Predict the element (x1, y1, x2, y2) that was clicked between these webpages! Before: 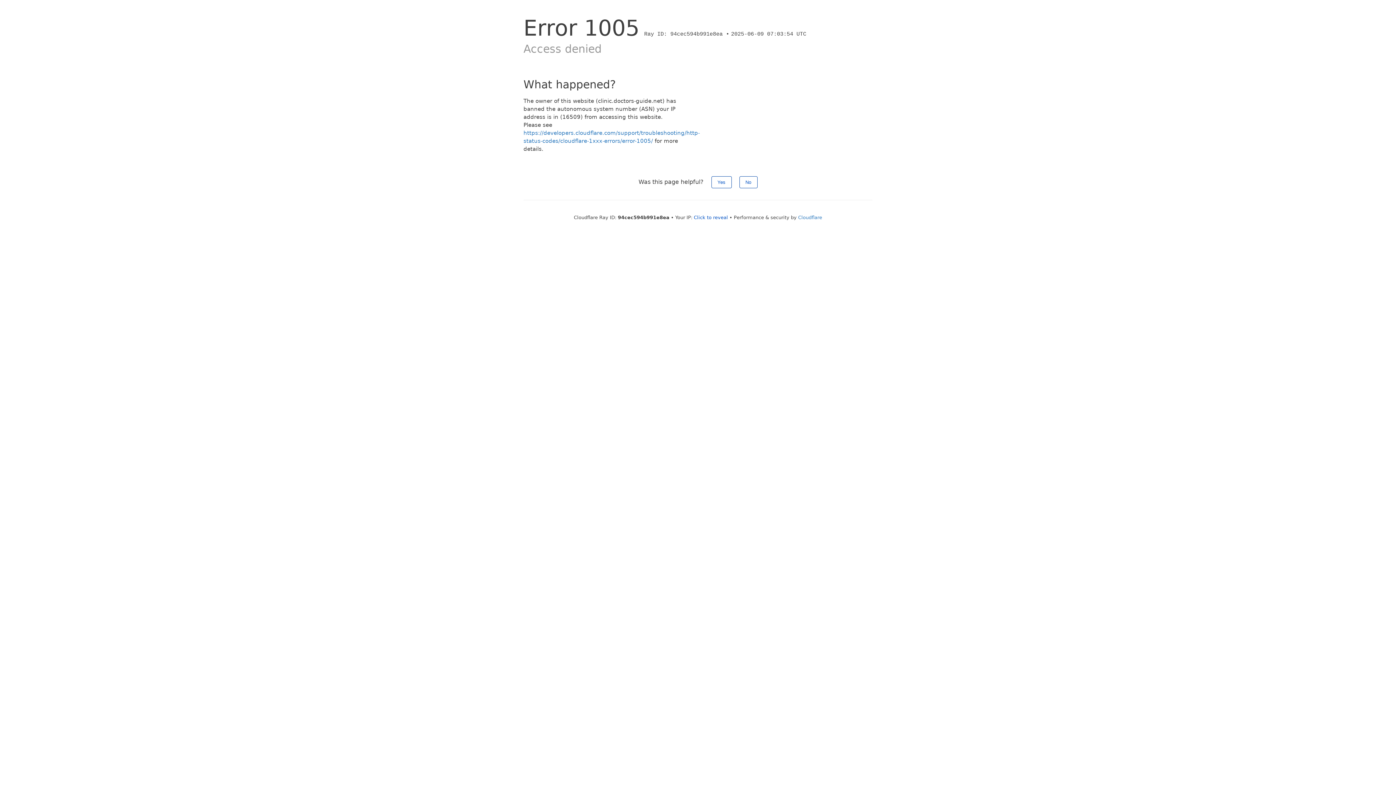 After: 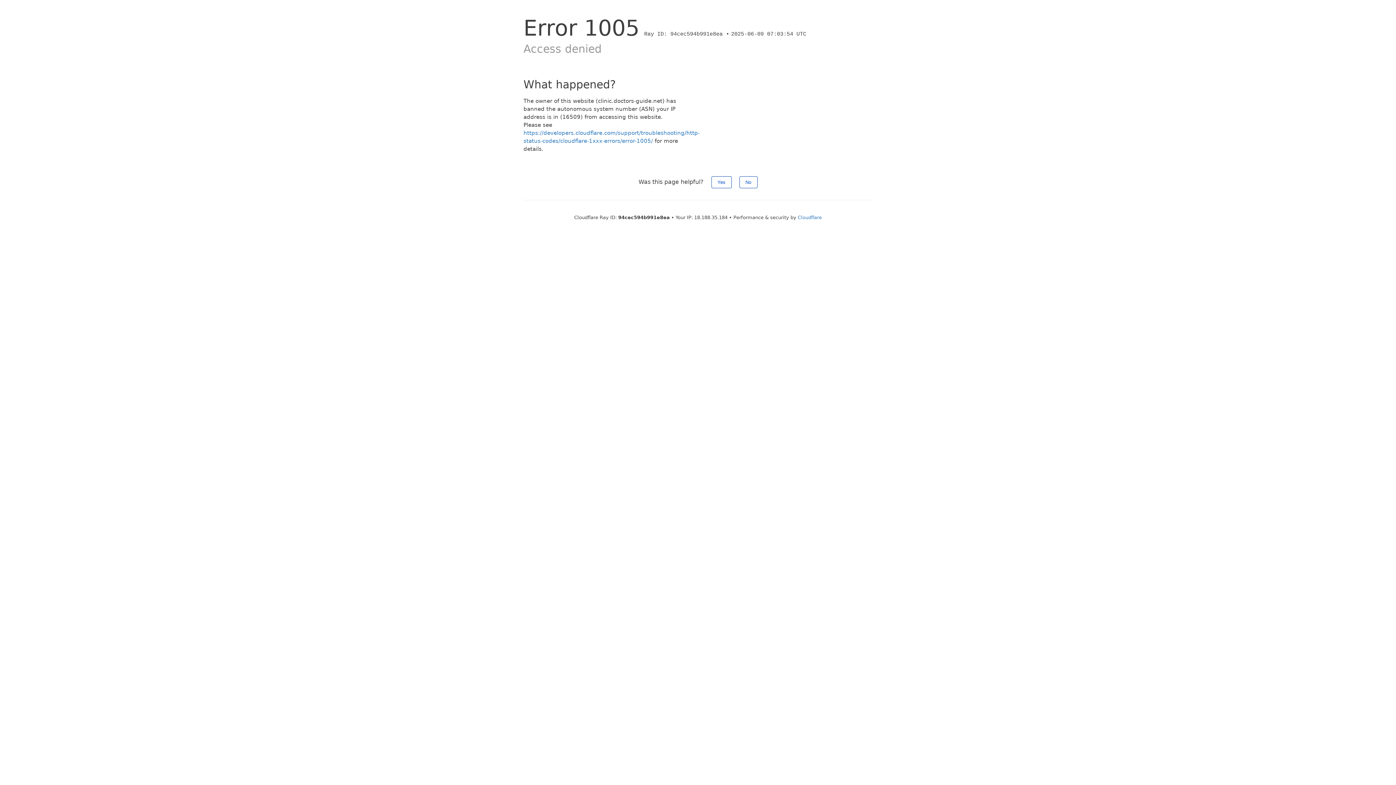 Action: bbox: (694, 214, 728, 220) label: Click to reveal